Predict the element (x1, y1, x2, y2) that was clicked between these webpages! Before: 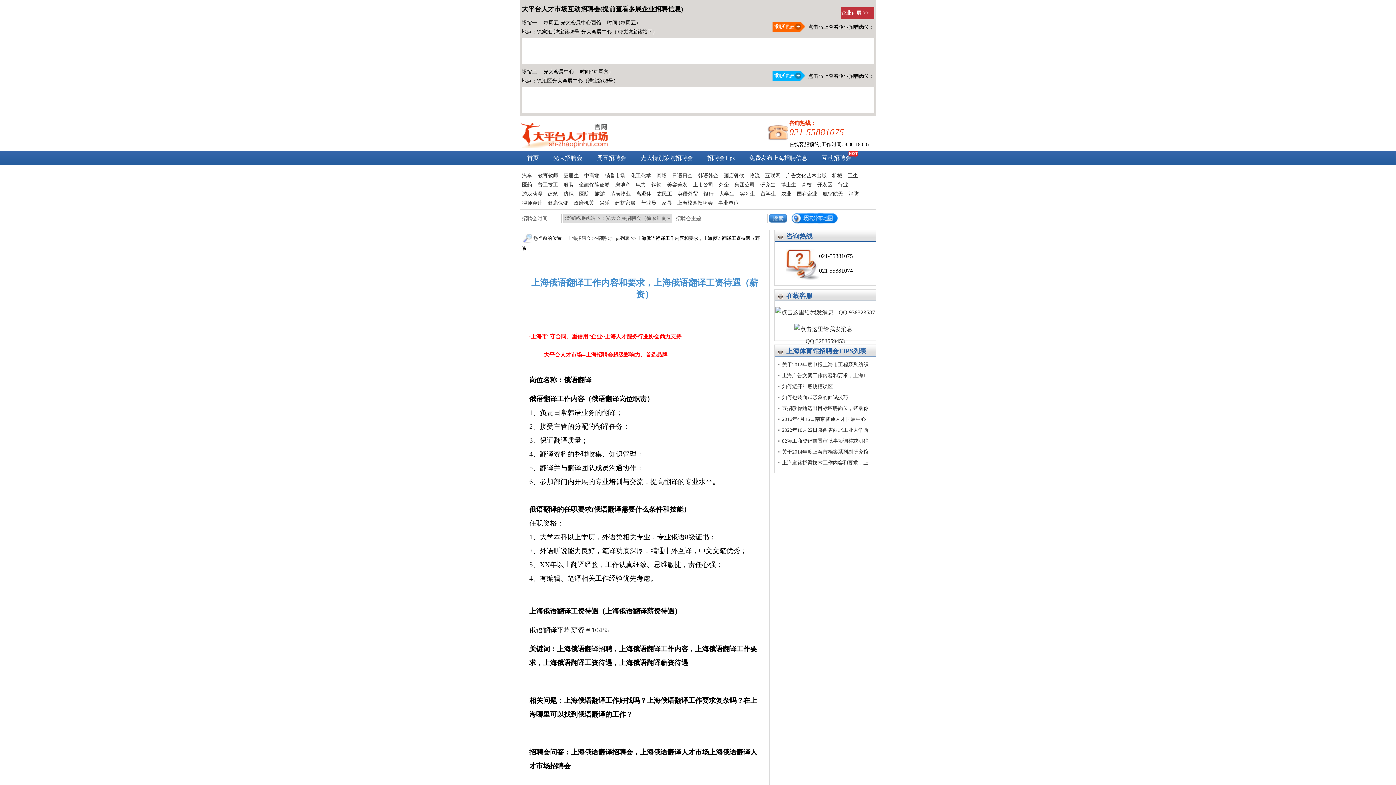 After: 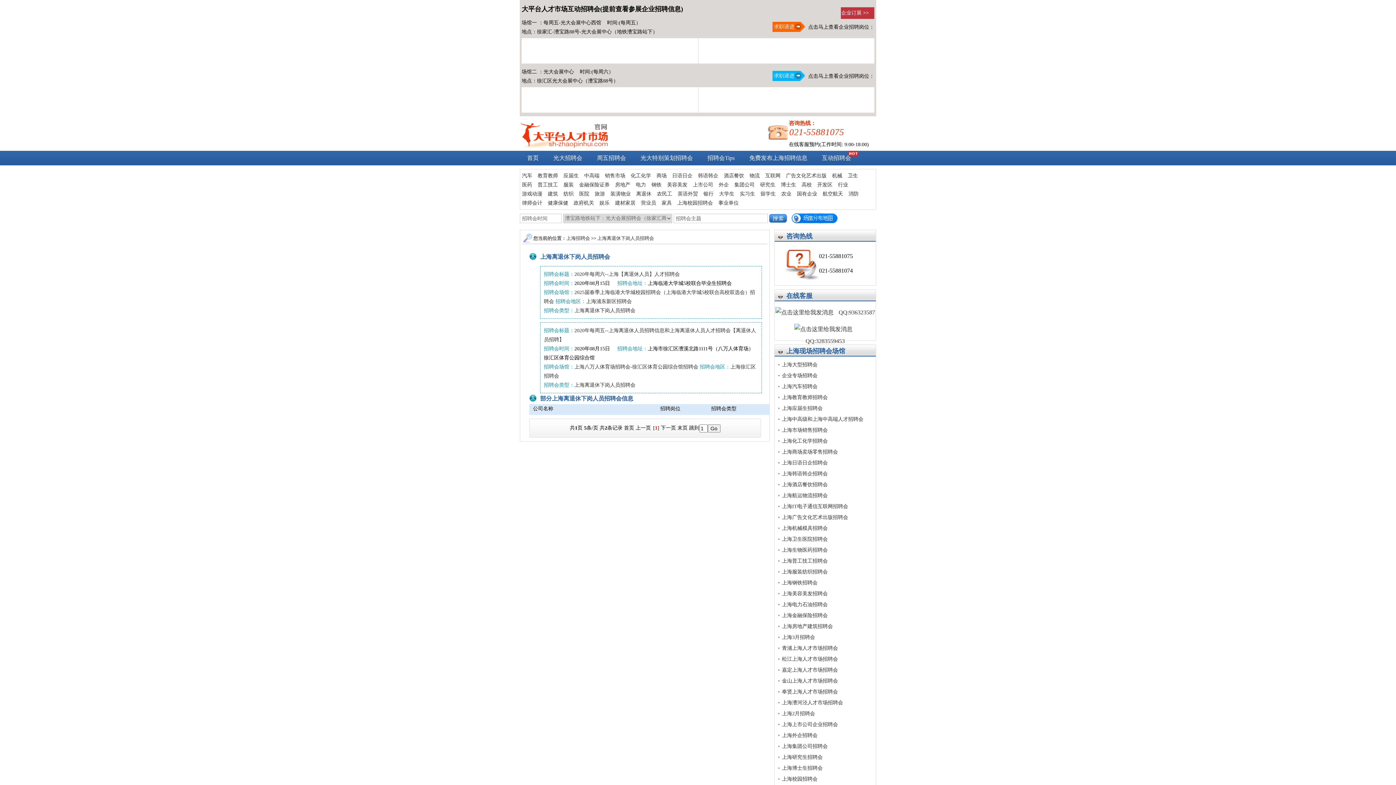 Action: label: 离退休 bbox: (636, 189, 651, 198)